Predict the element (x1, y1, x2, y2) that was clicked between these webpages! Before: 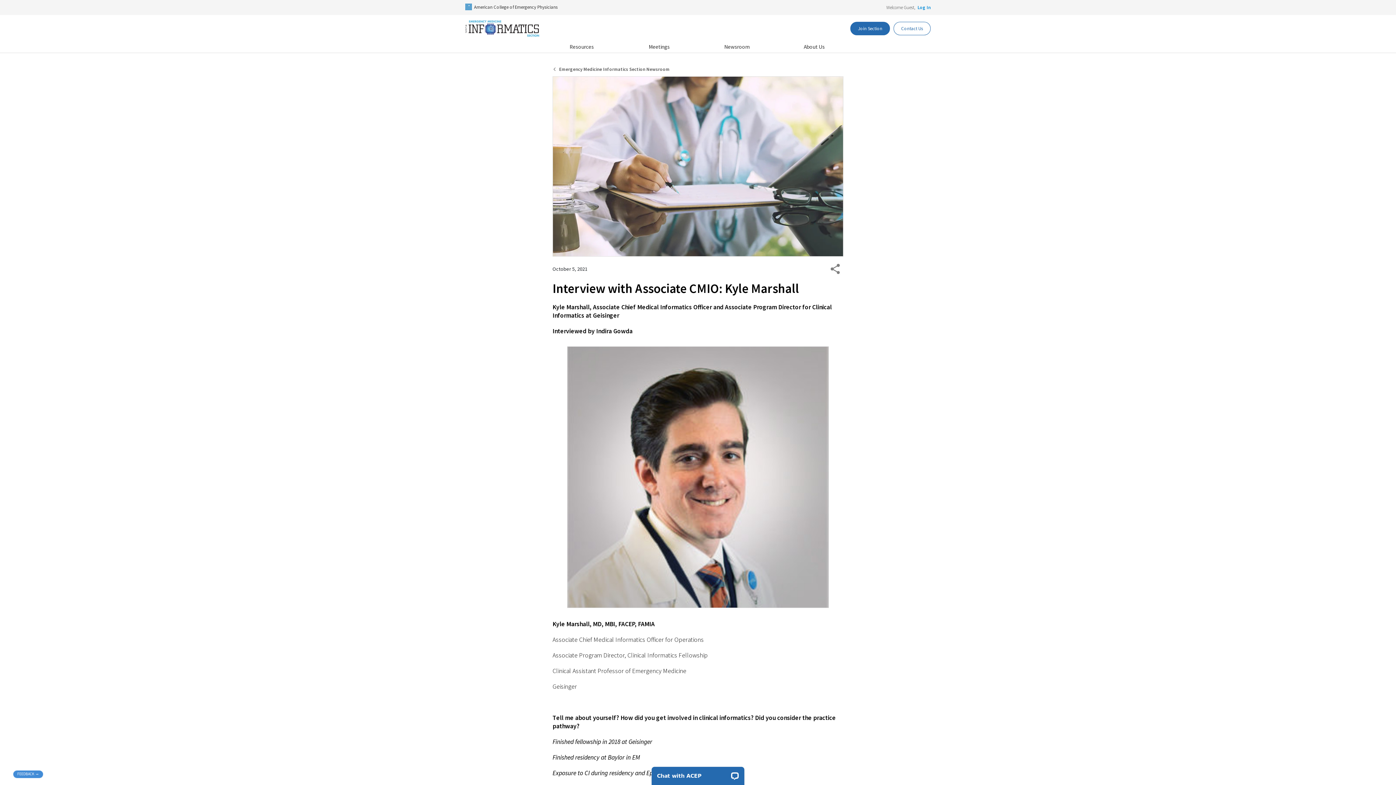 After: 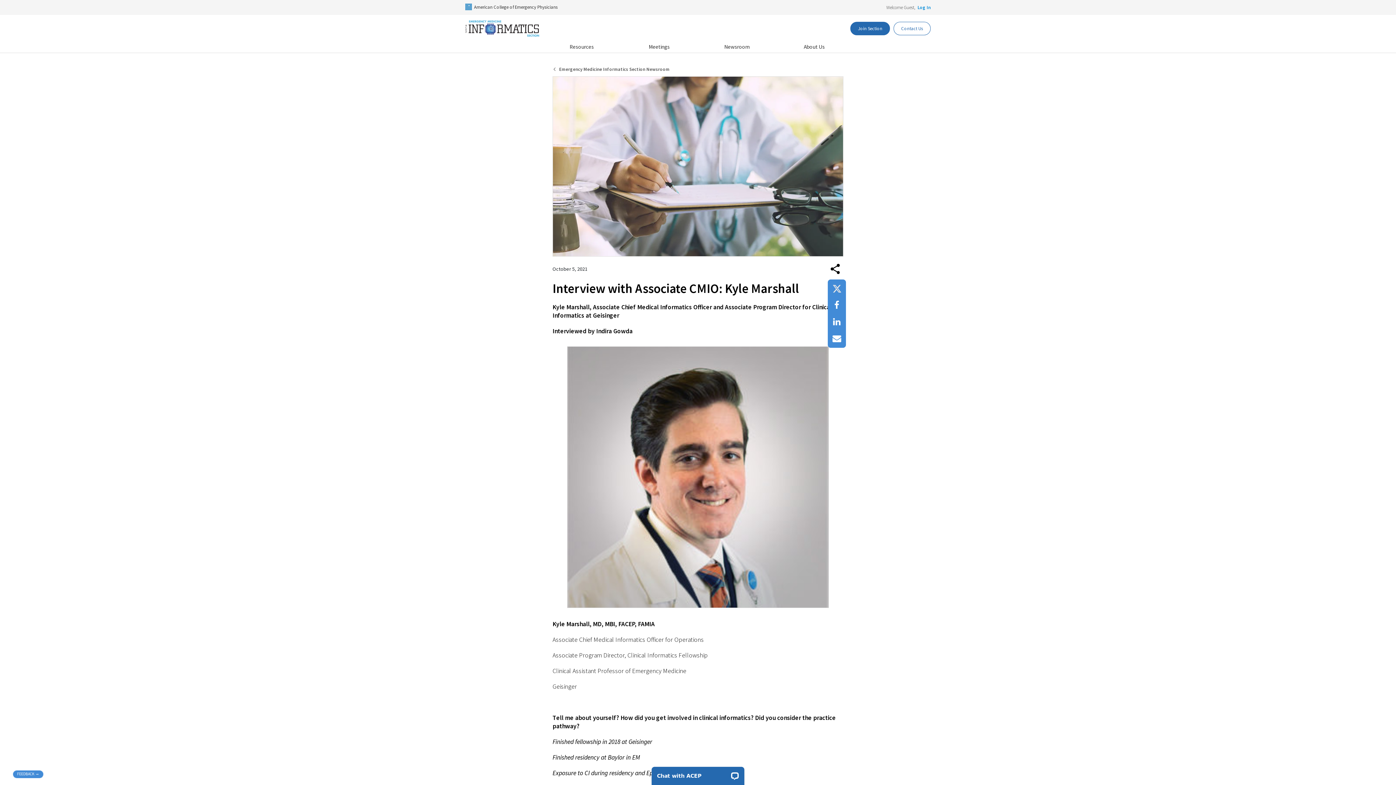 Action: bbox: (830, 264, 840, 274)